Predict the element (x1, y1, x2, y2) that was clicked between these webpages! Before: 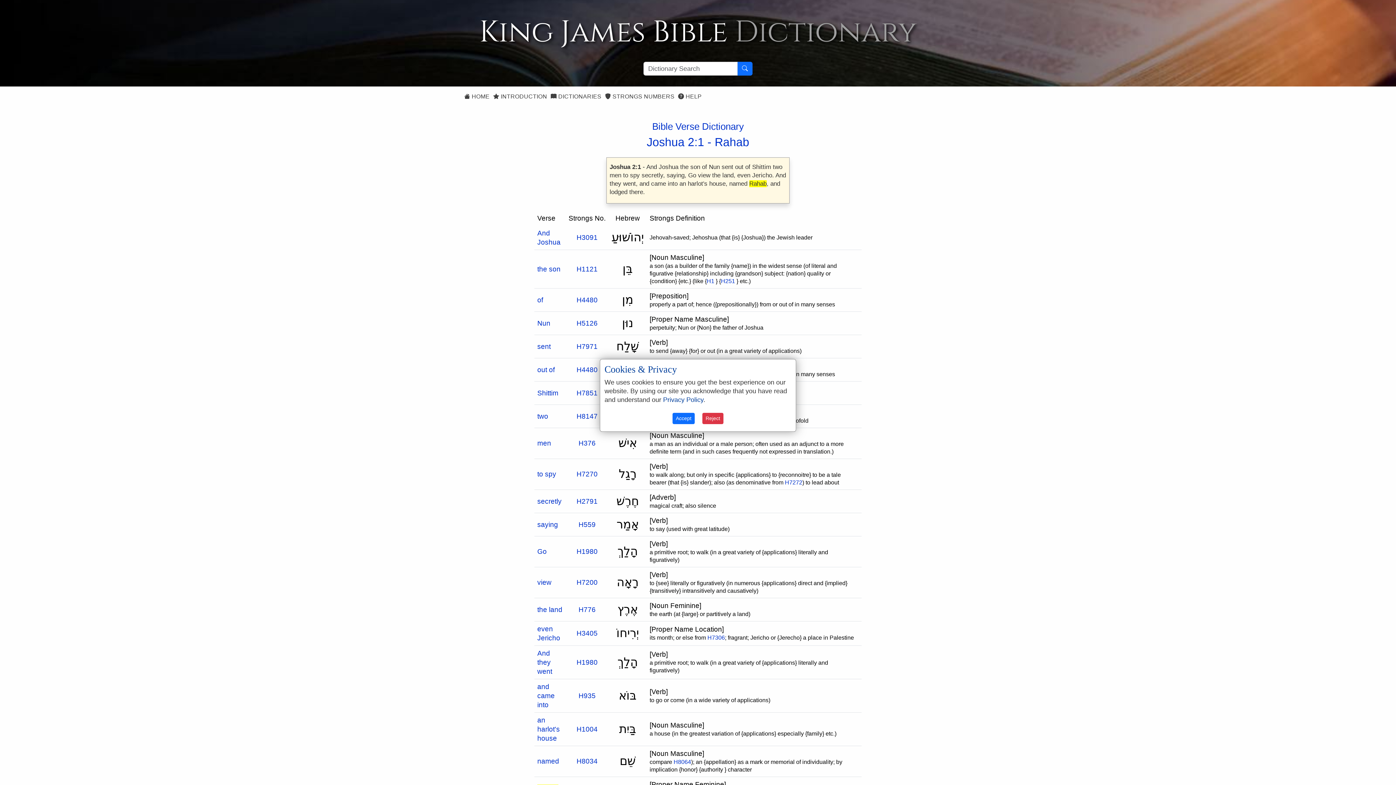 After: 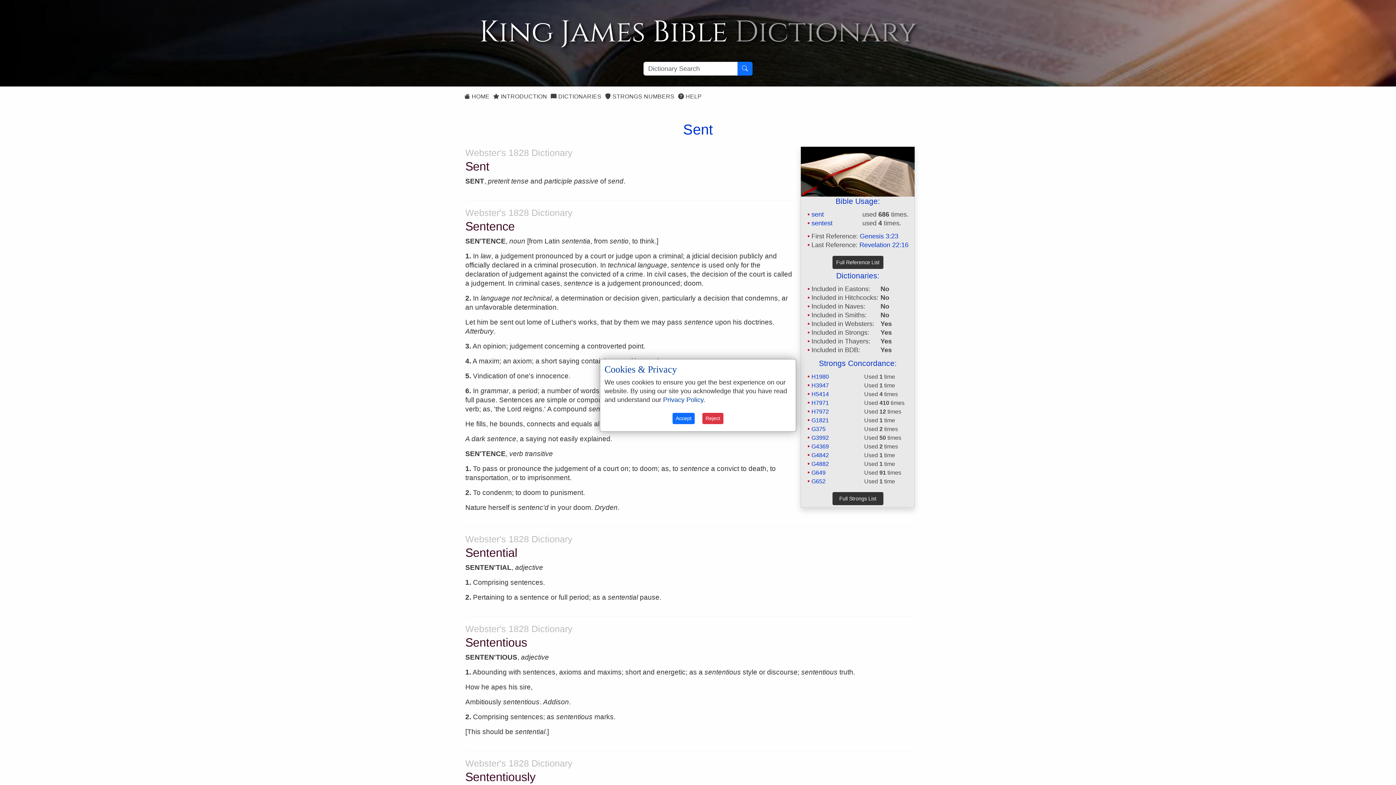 Action: label: sent bbox: (537, 342, 550, 350)